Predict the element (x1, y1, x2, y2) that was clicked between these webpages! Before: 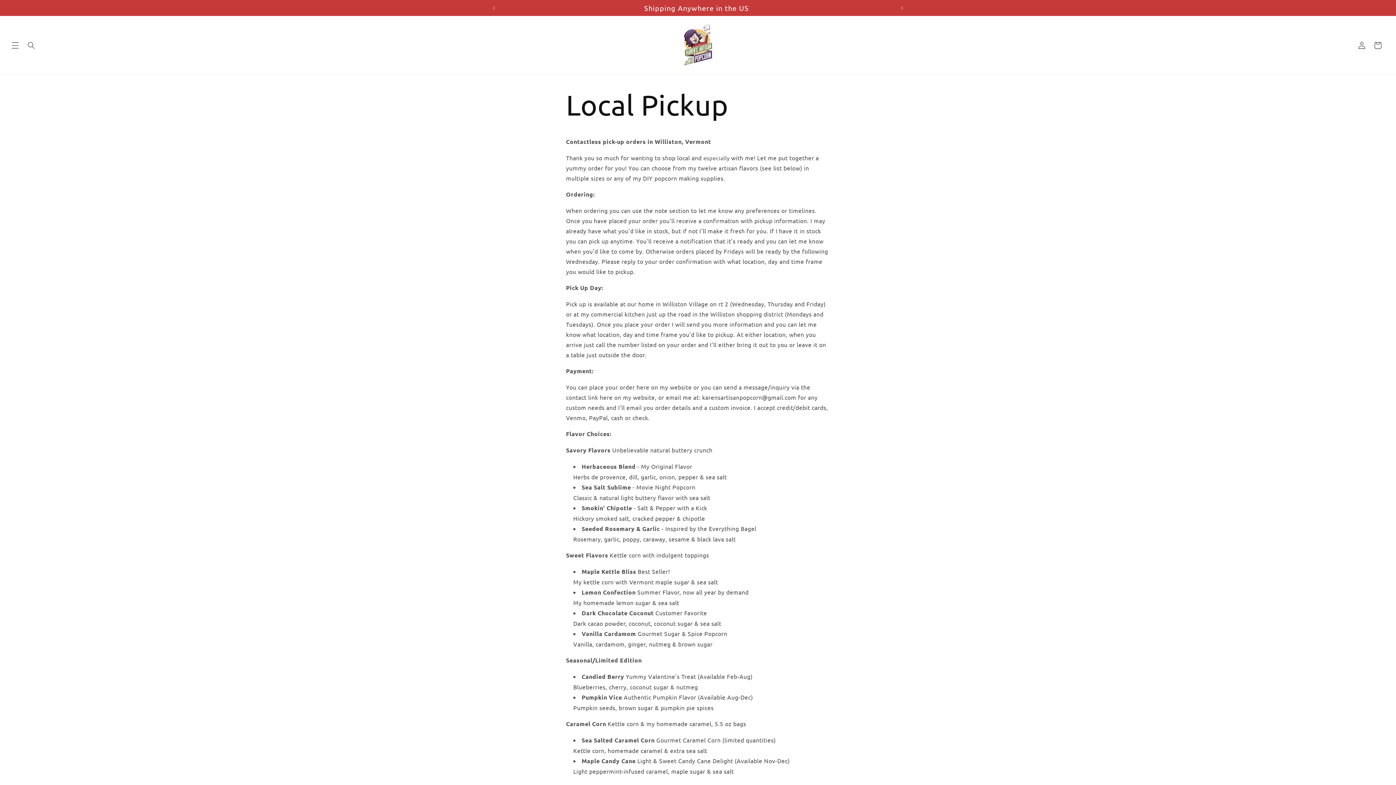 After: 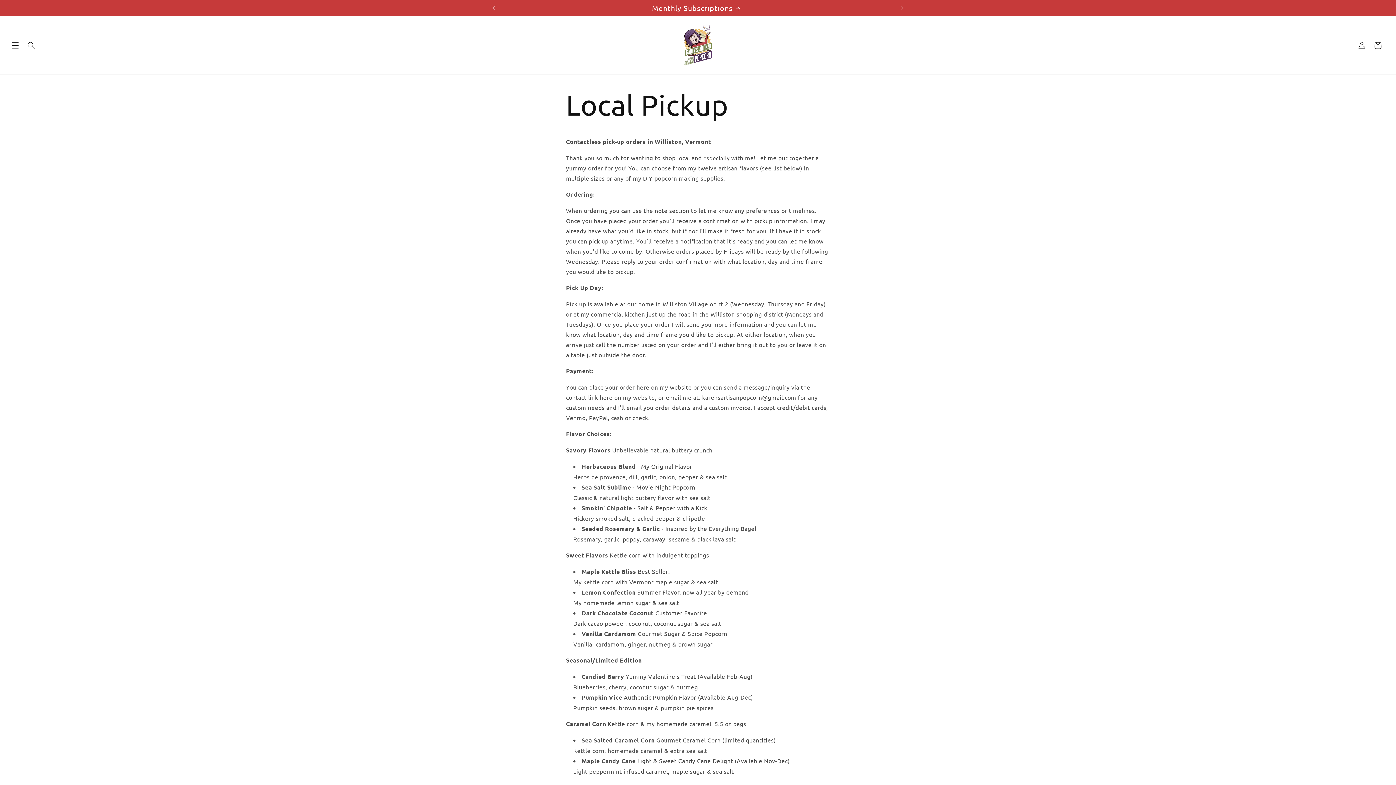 Action: bbox: (486, 0, 502, 14) label: Previous announcement